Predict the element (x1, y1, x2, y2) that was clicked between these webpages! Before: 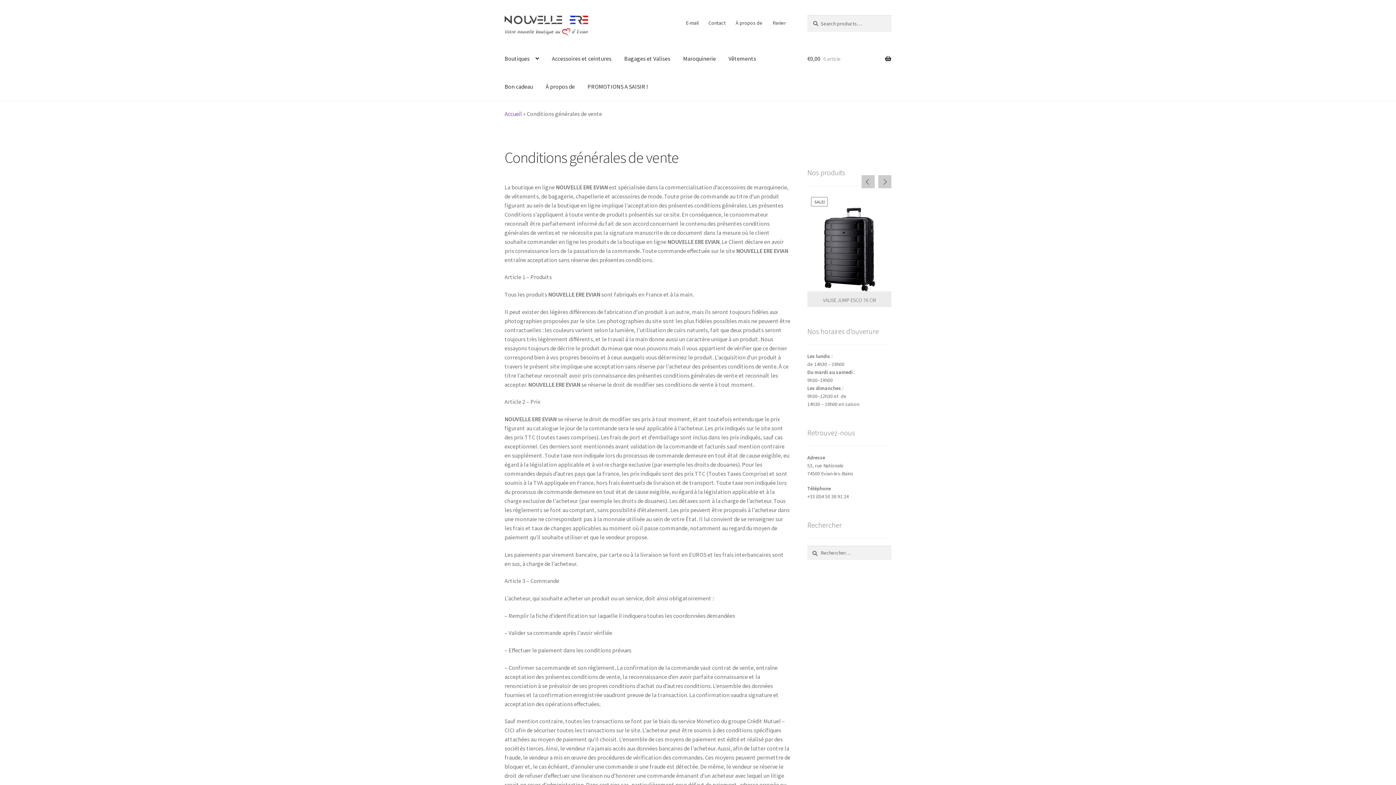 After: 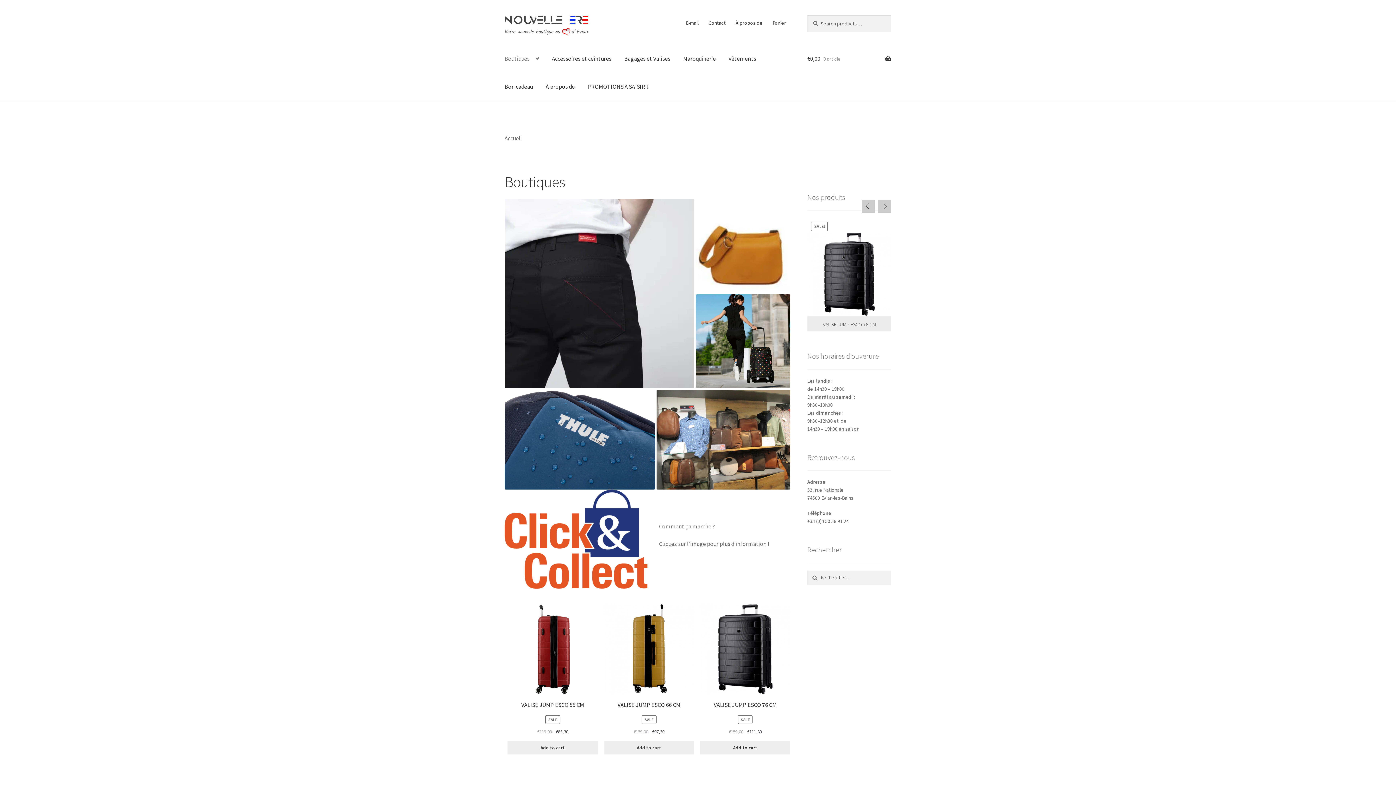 Action: label: Boutiques bbox: (498, 44, 545, 72)